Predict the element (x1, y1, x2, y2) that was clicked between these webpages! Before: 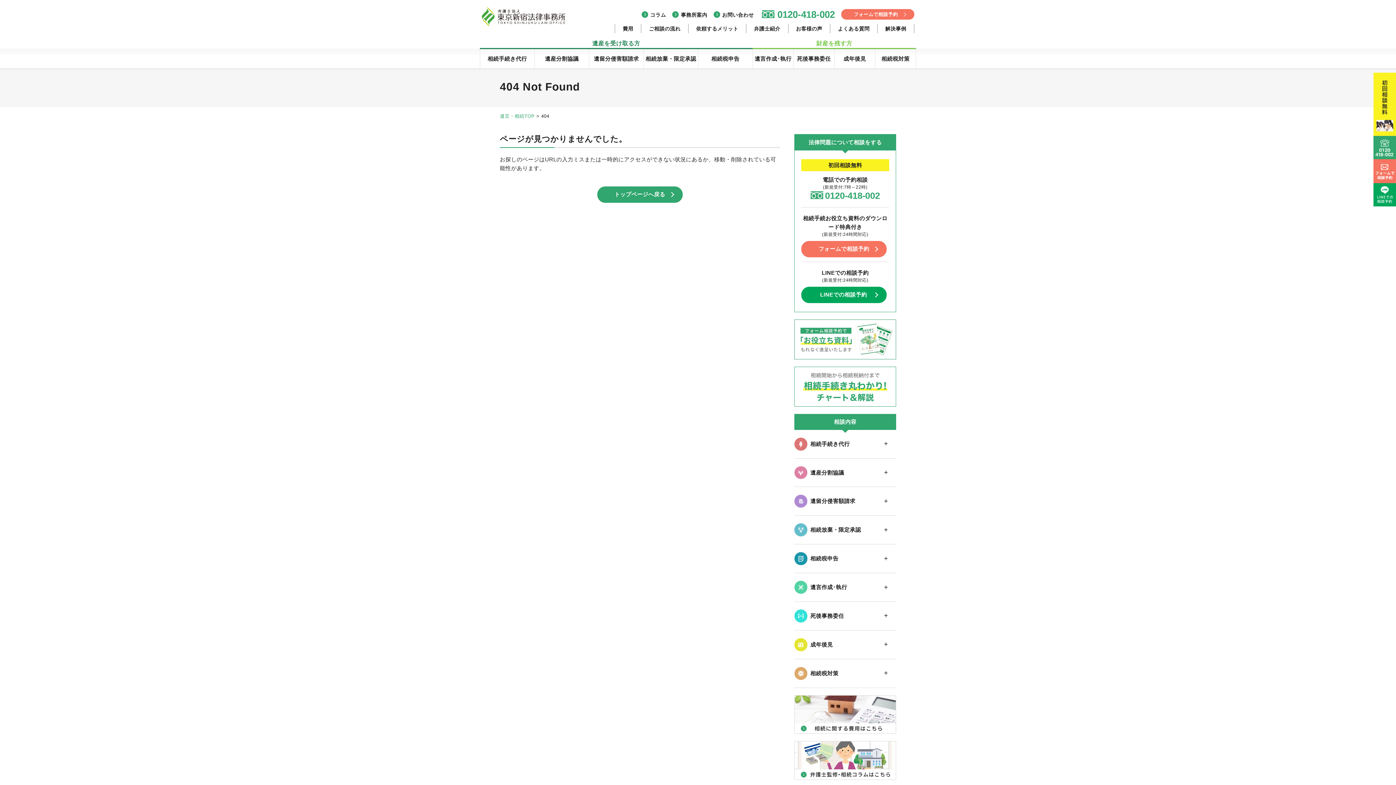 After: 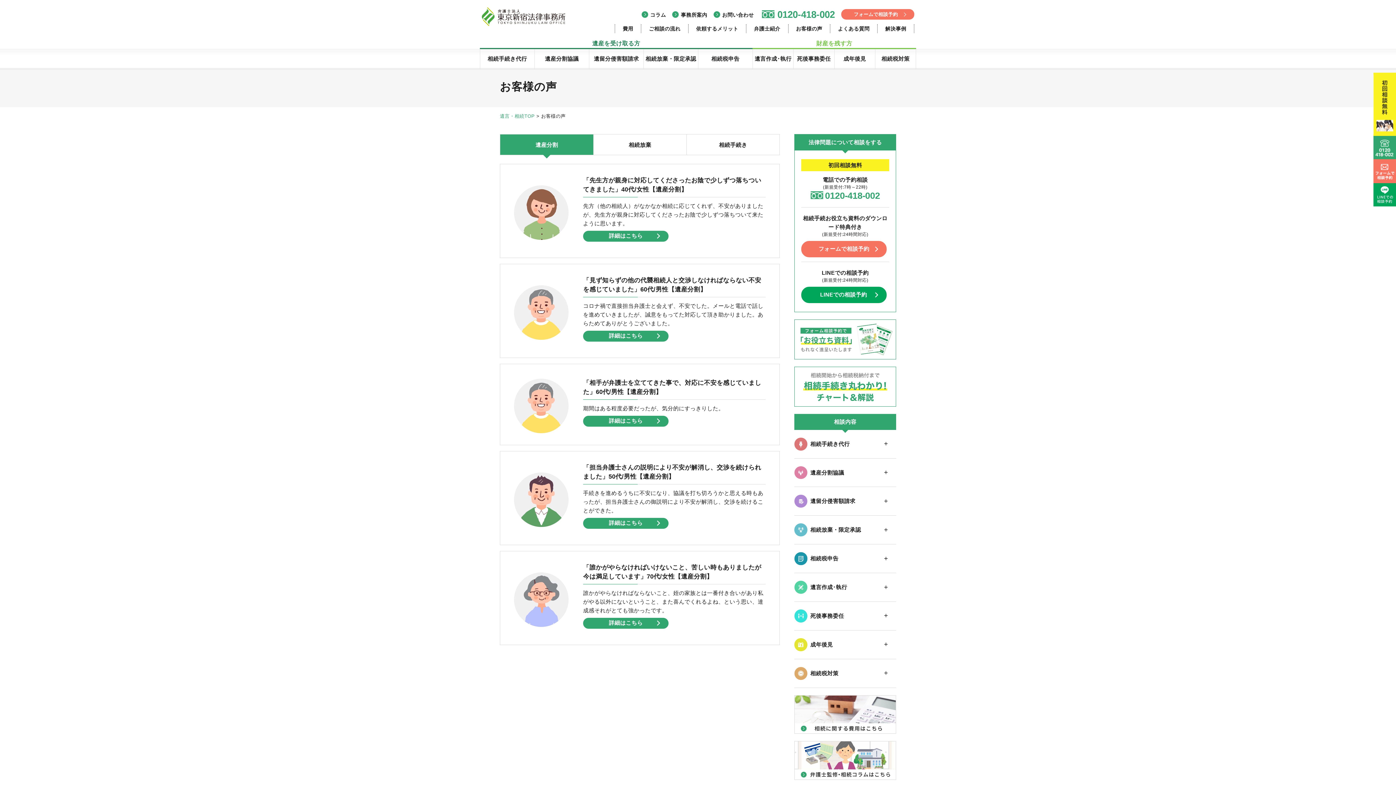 Action: bbox: (788, 24, 830, 33) label: お客様の声